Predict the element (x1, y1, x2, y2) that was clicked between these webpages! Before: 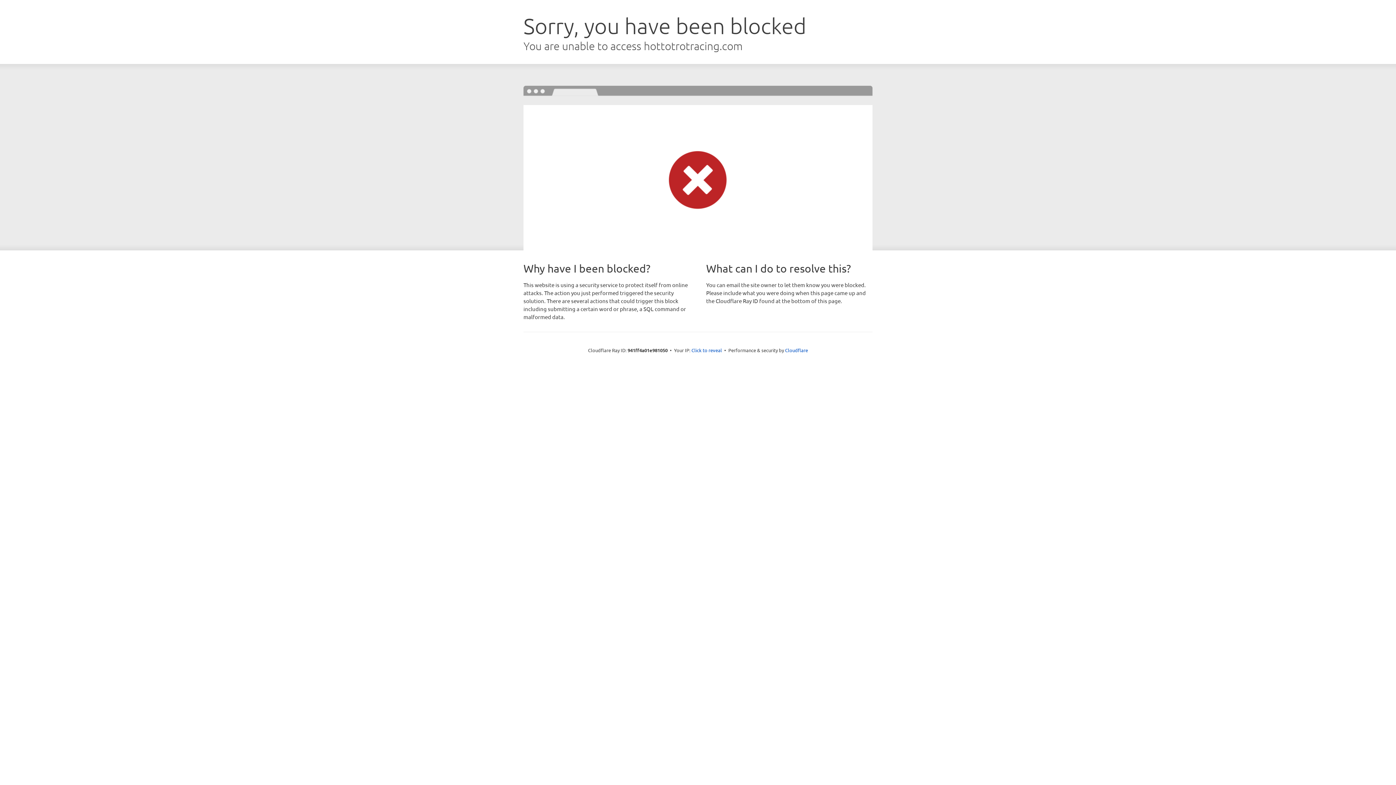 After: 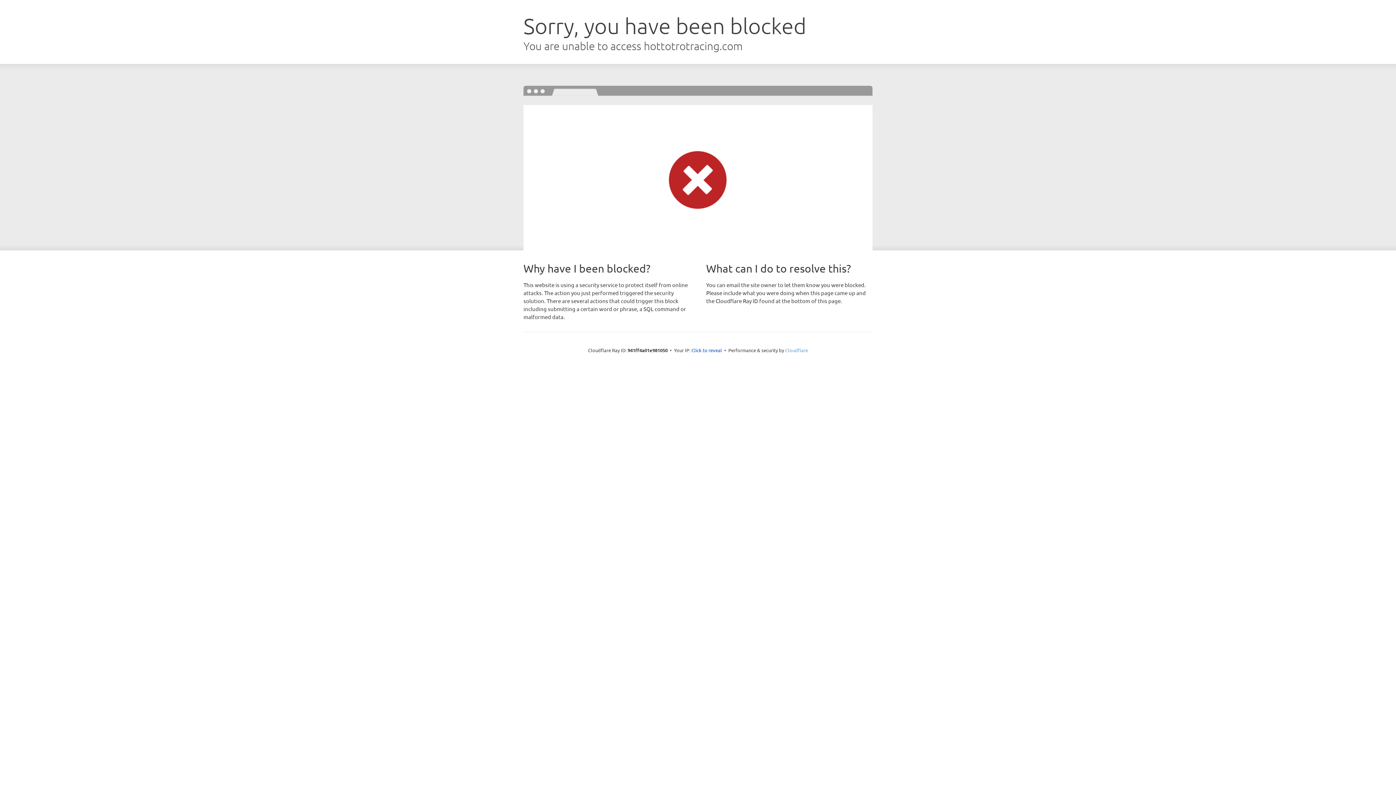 Action: label: Cloudflare bbox: (785, 347, 808, 353)